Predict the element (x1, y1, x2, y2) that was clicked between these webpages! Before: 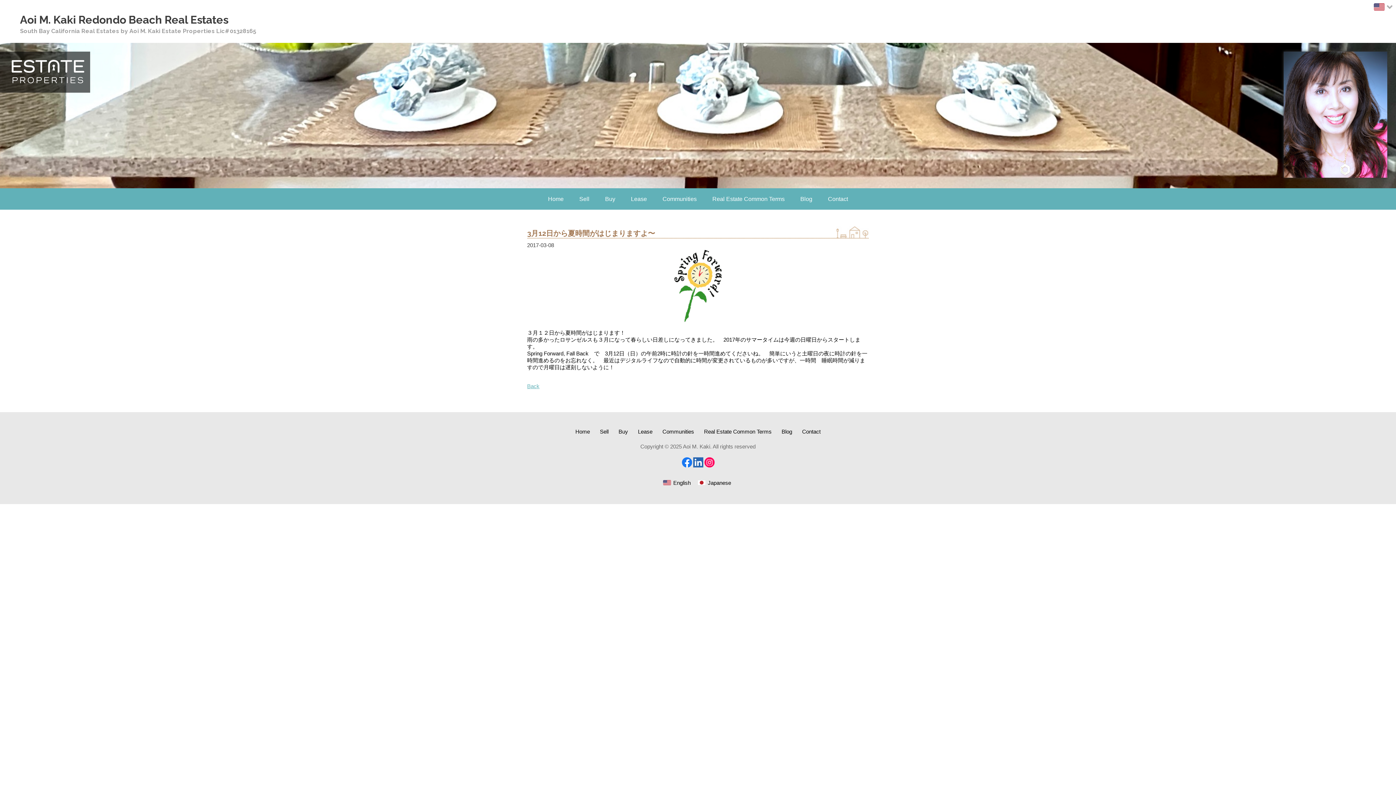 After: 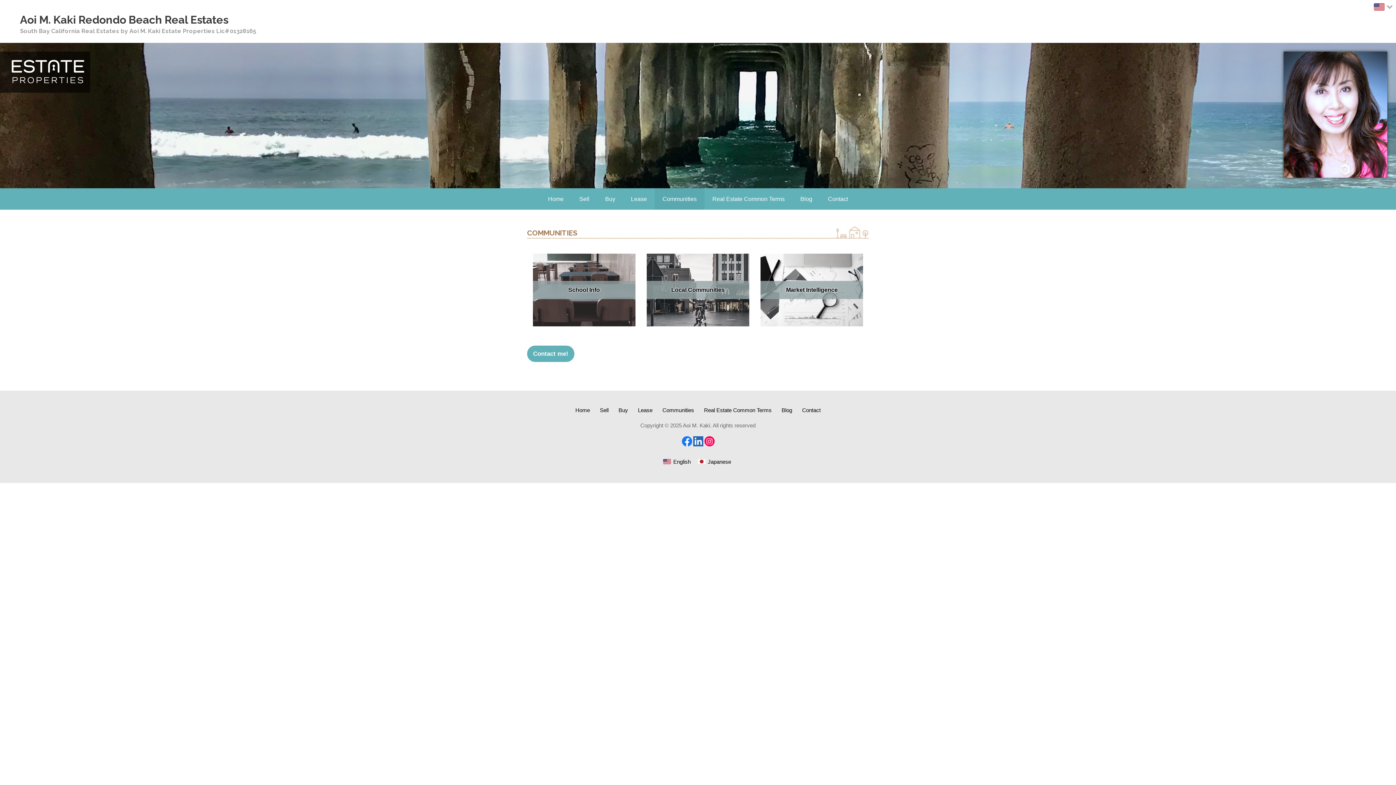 Action: label: Communities bbox: (660, 426, 695, 436)